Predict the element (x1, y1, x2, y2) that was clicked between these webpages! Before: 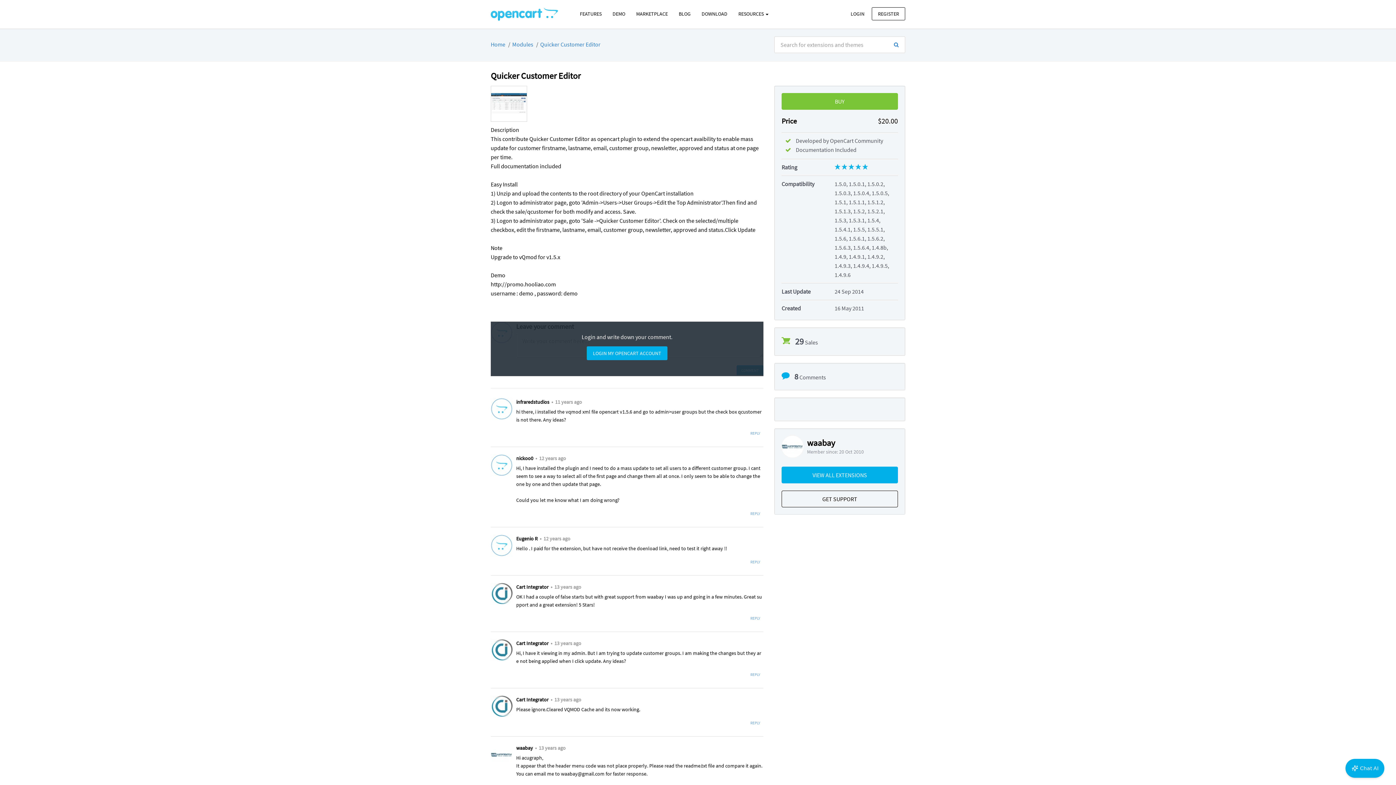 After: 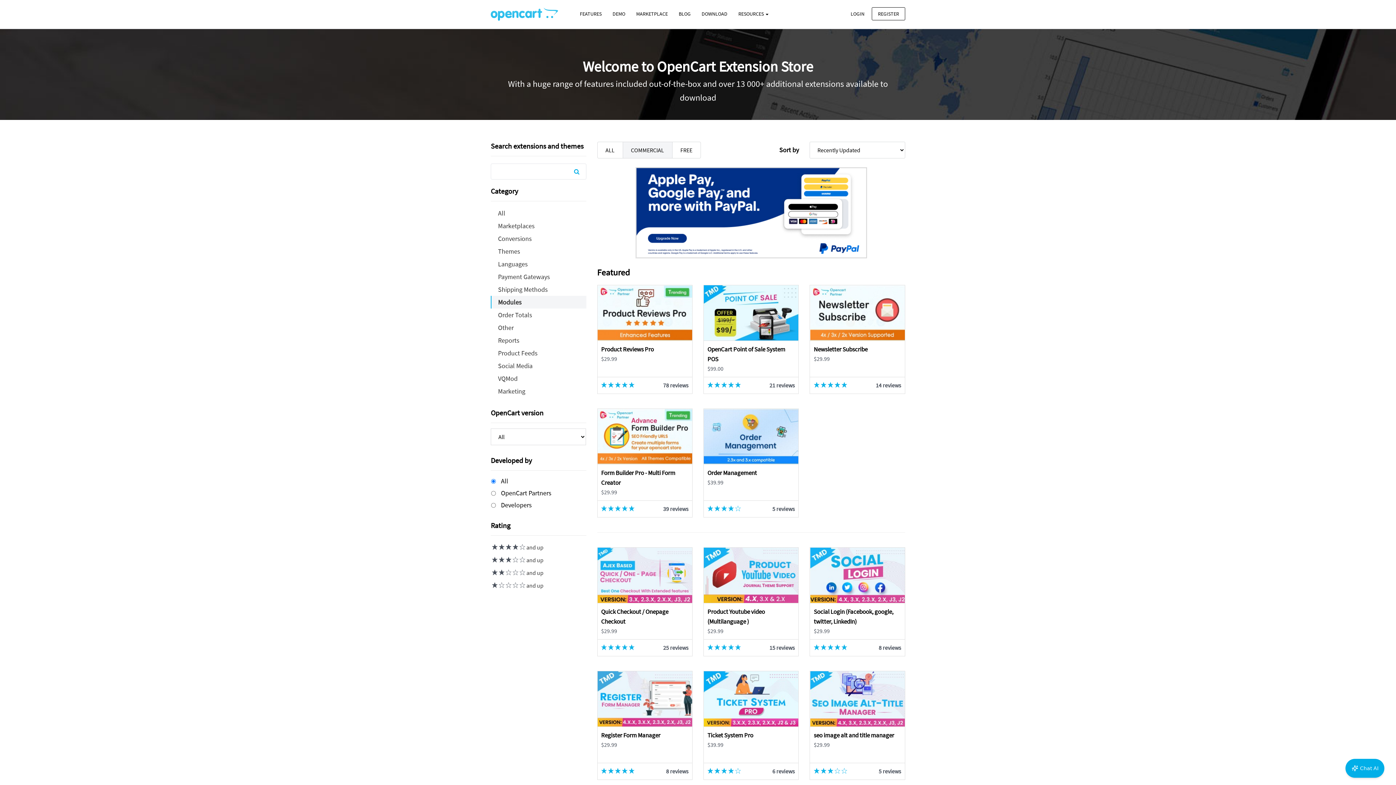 Action: bbox: (888, 37, 905, 51)